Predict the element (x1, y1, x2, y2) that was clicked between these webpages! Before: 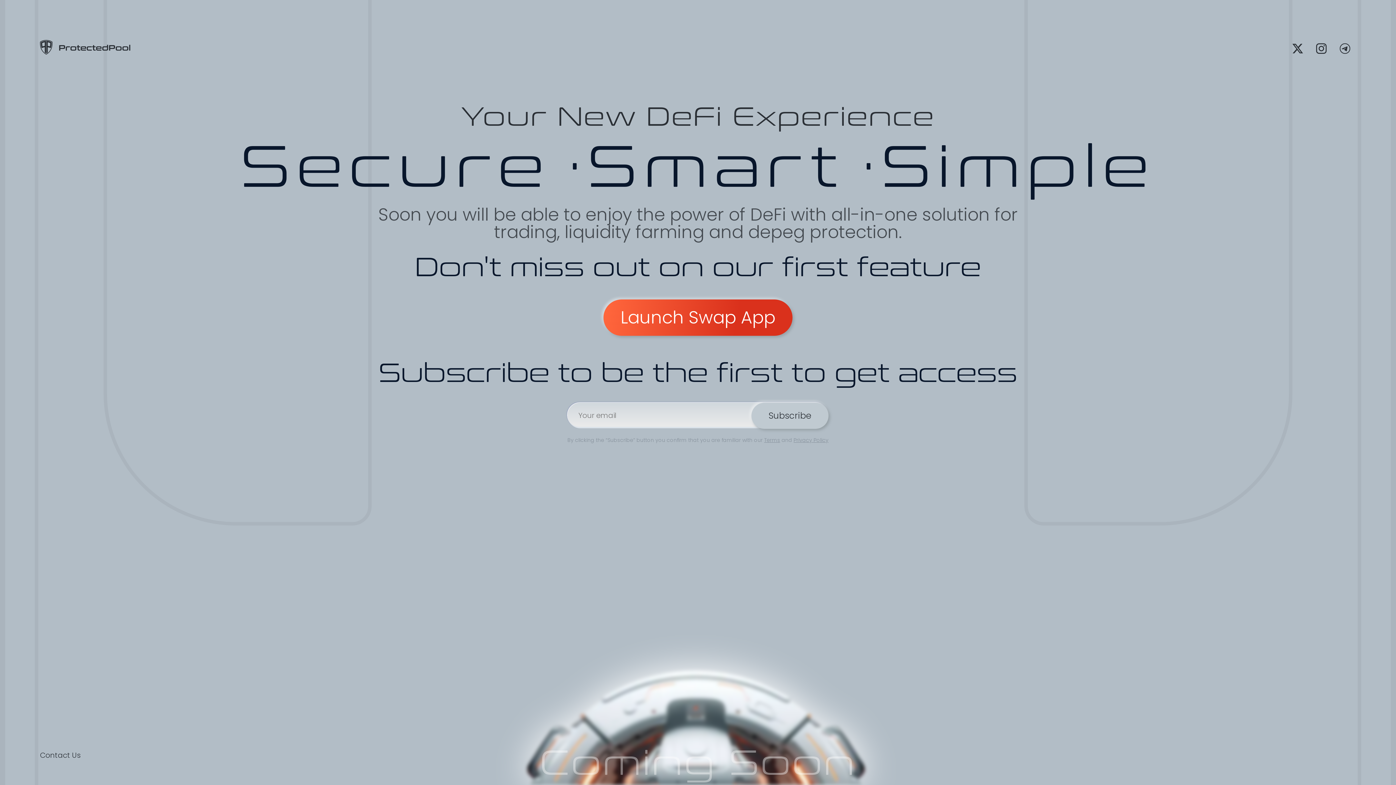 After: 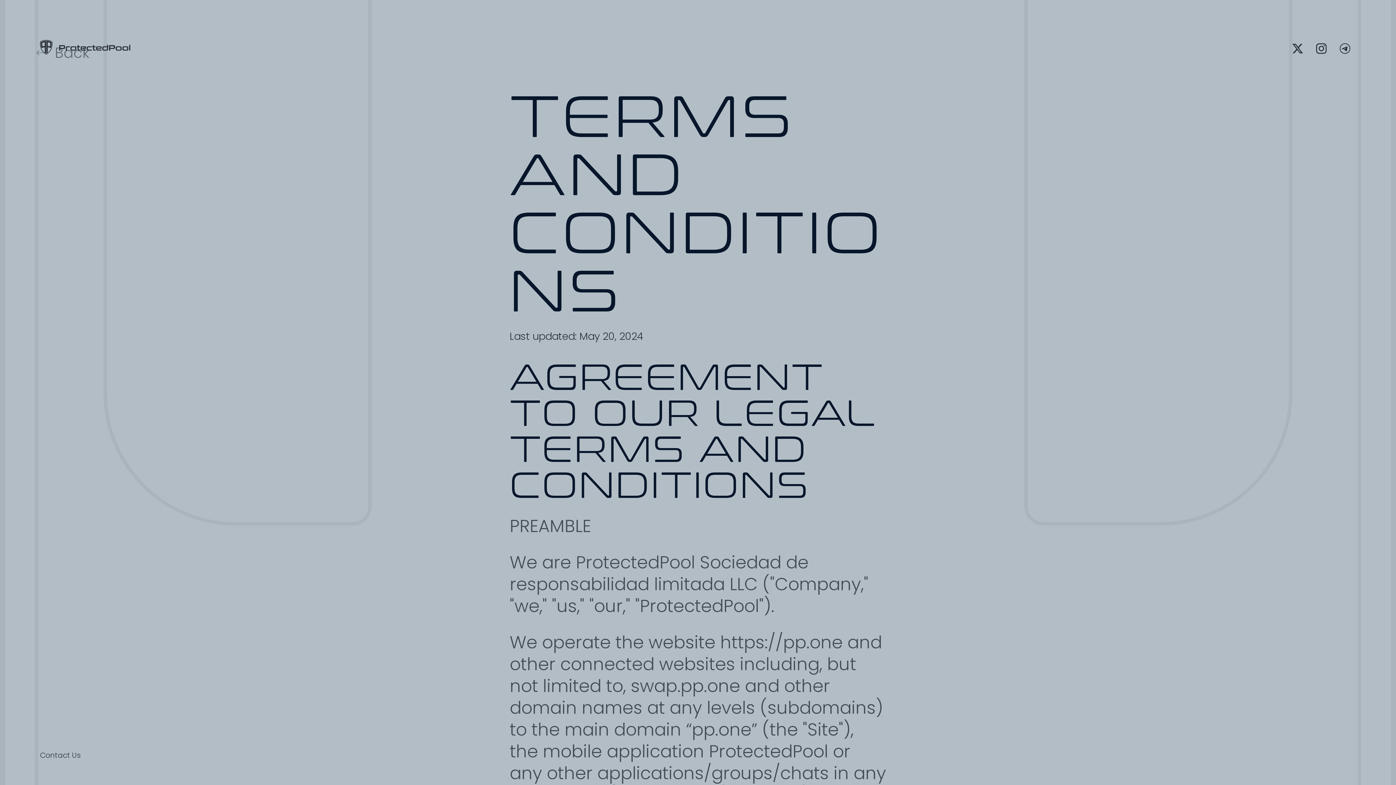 Action: label: Terms bbox: (764, 436, 780, 444)